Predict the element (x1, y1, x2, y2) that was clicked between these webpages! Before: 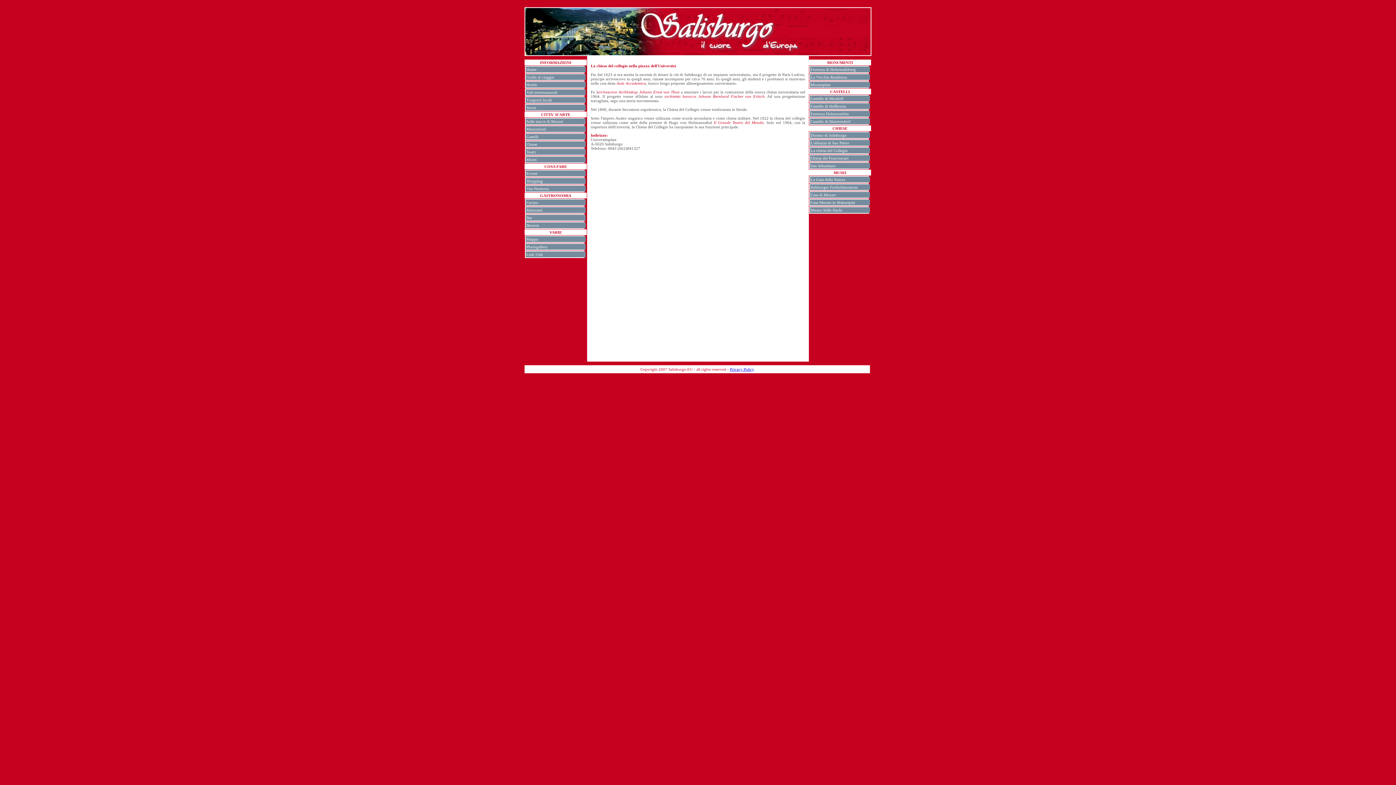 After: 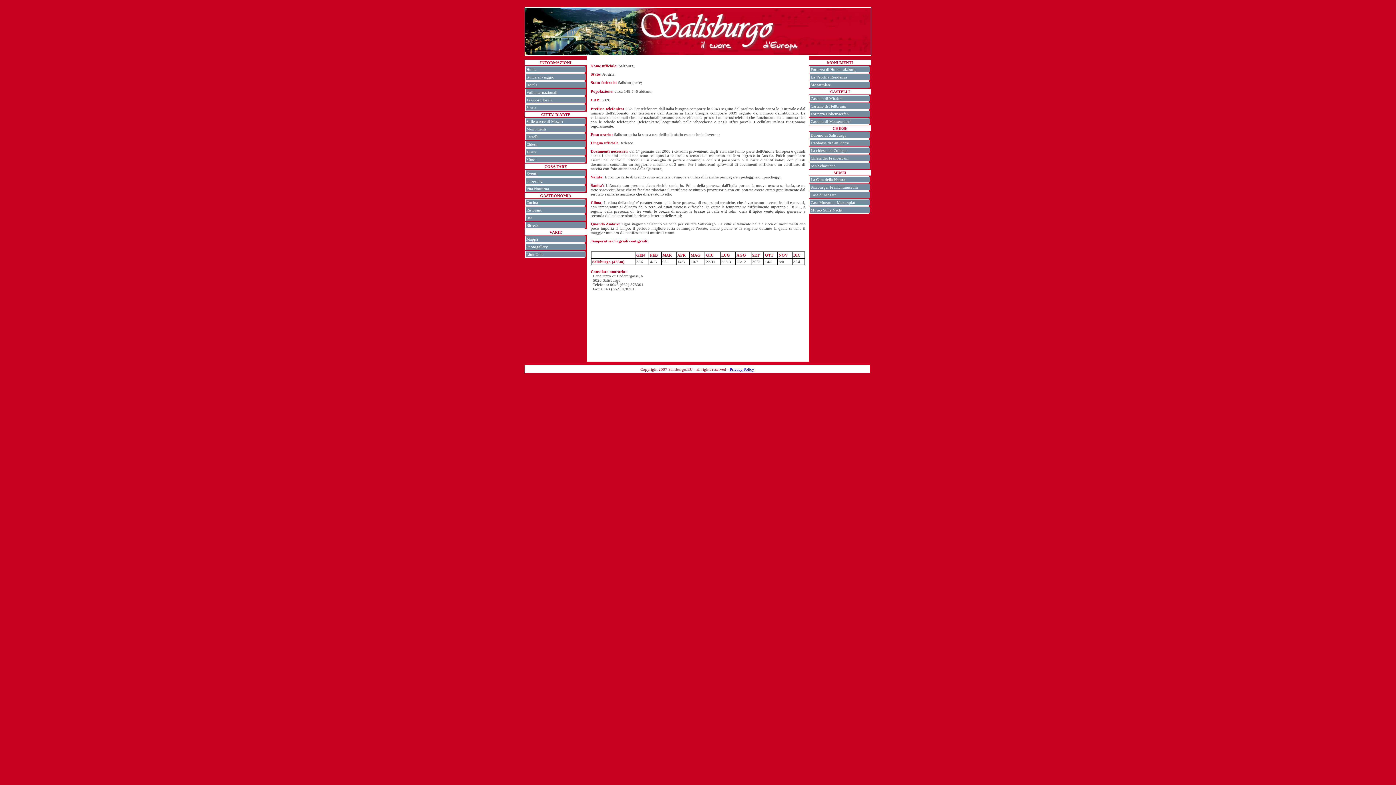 Action: label: Guida al viaggio bbox: (525, 74, 585, 80)